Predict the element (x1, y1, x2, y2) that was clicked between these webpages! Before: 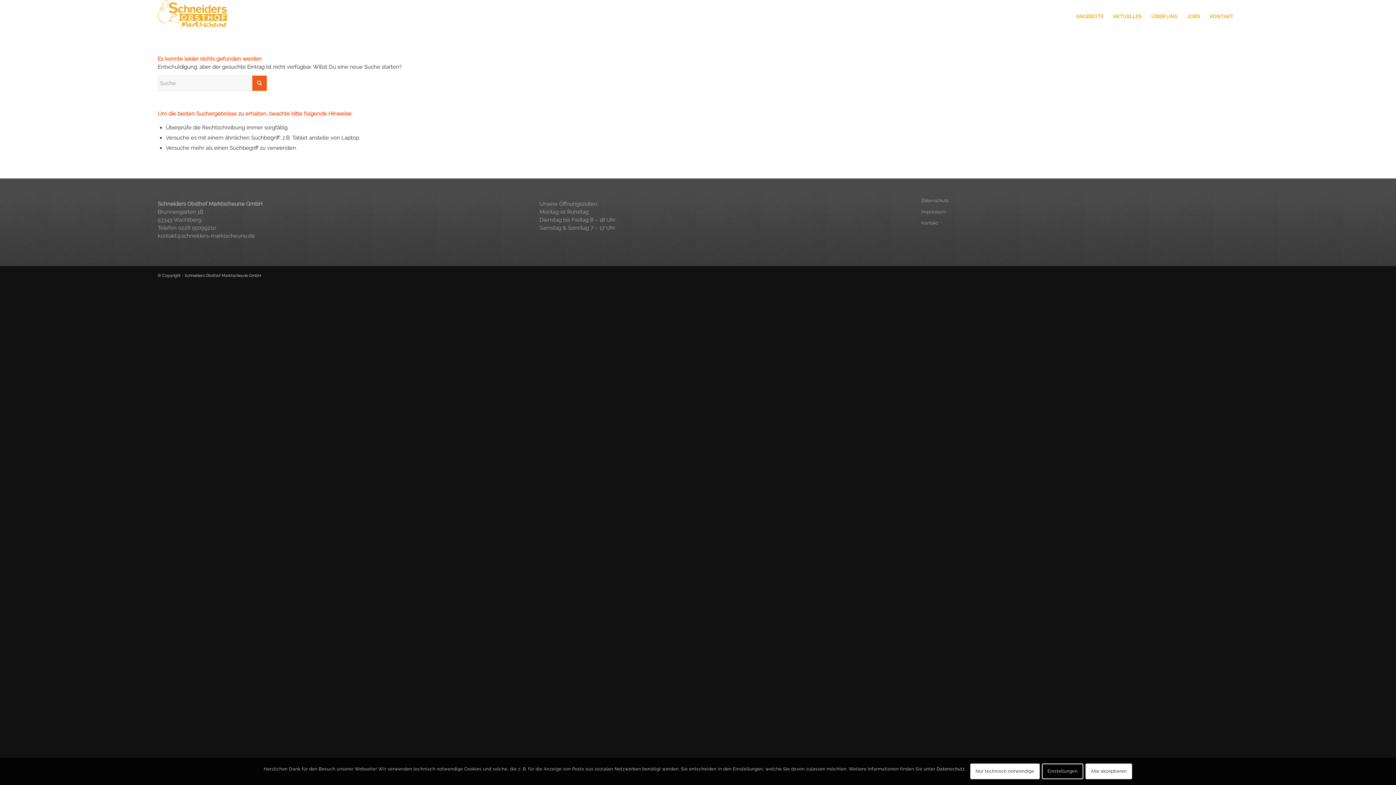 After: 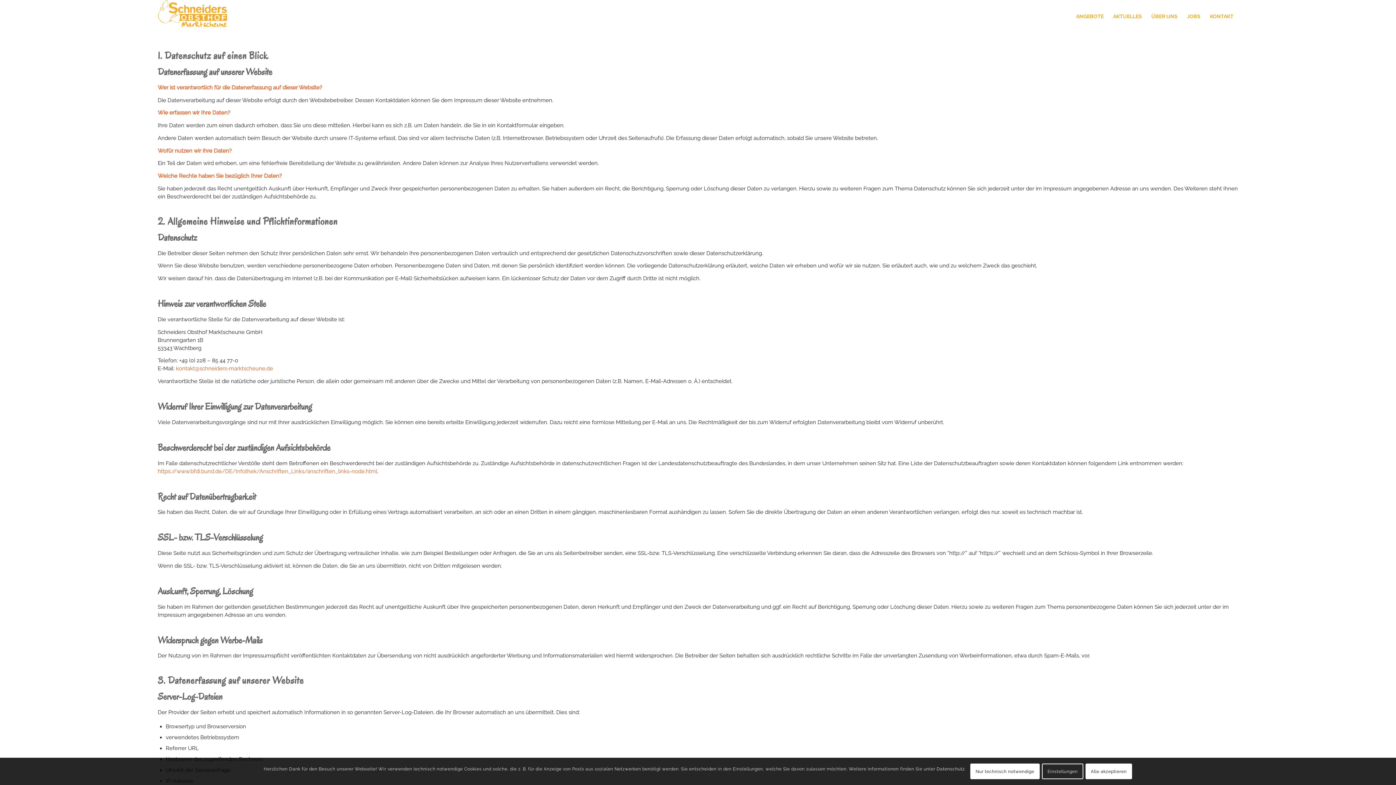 Action: bbox: (921, 195, 1238, 206) label: Datenschutz